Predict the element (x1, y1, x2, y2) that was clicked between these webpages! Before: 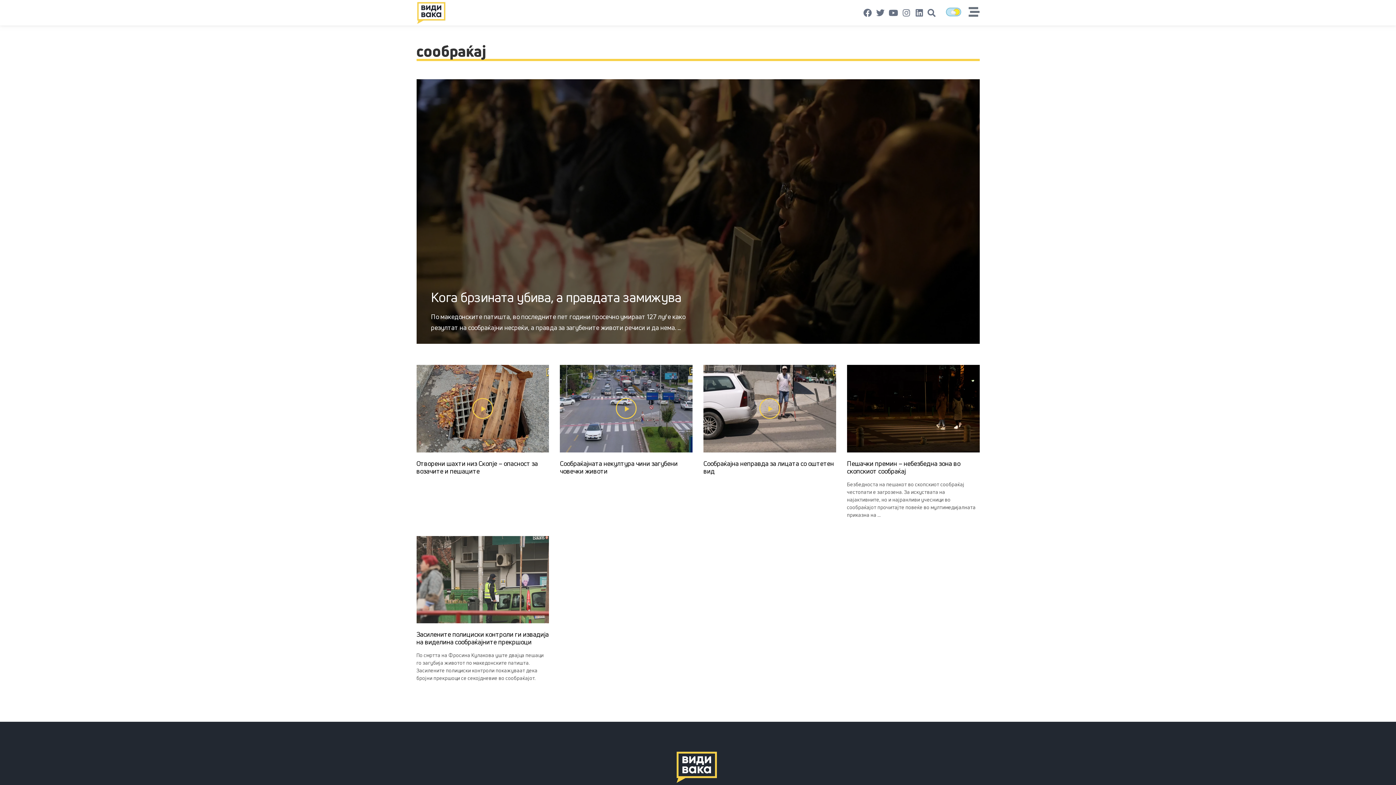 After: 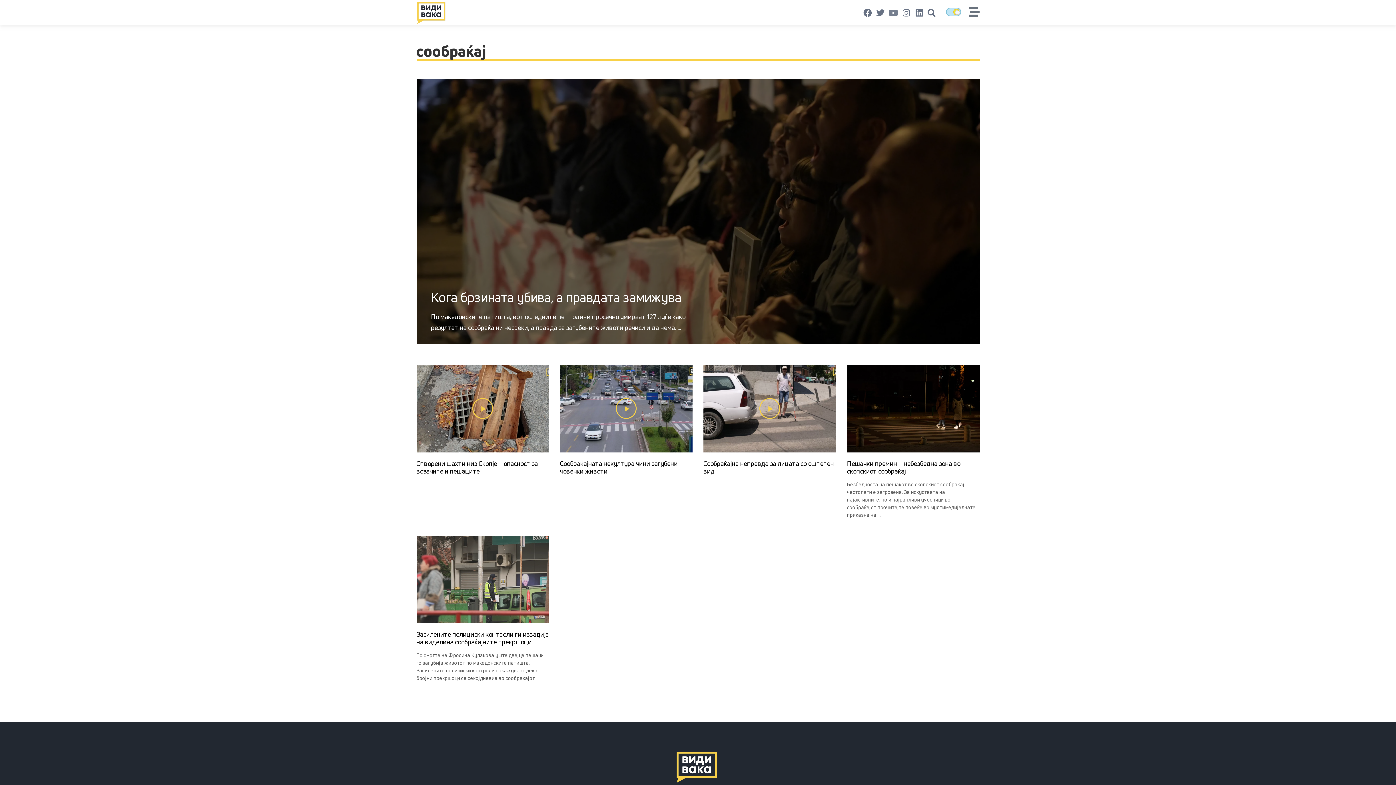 Action: bbox: (888, 7, 898, 17) label: Youtube